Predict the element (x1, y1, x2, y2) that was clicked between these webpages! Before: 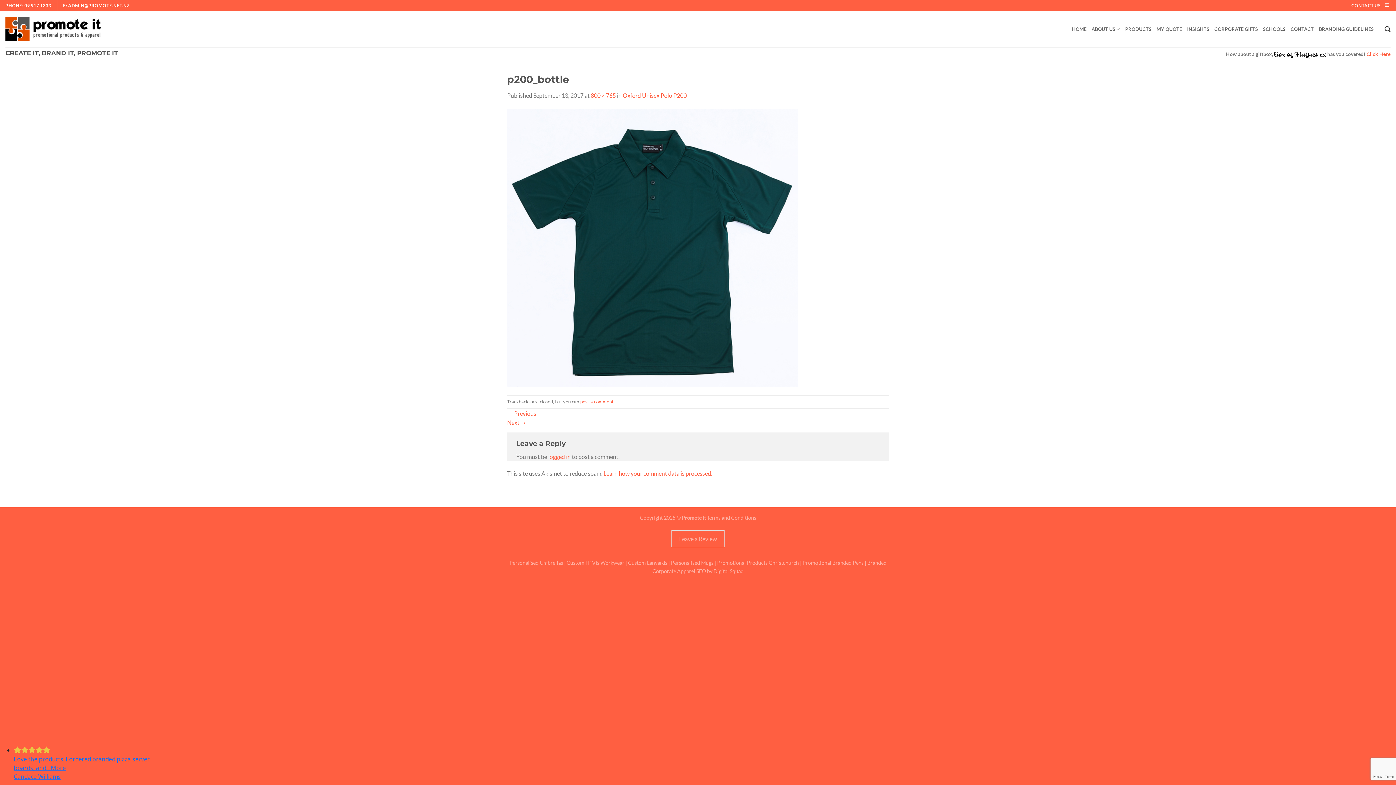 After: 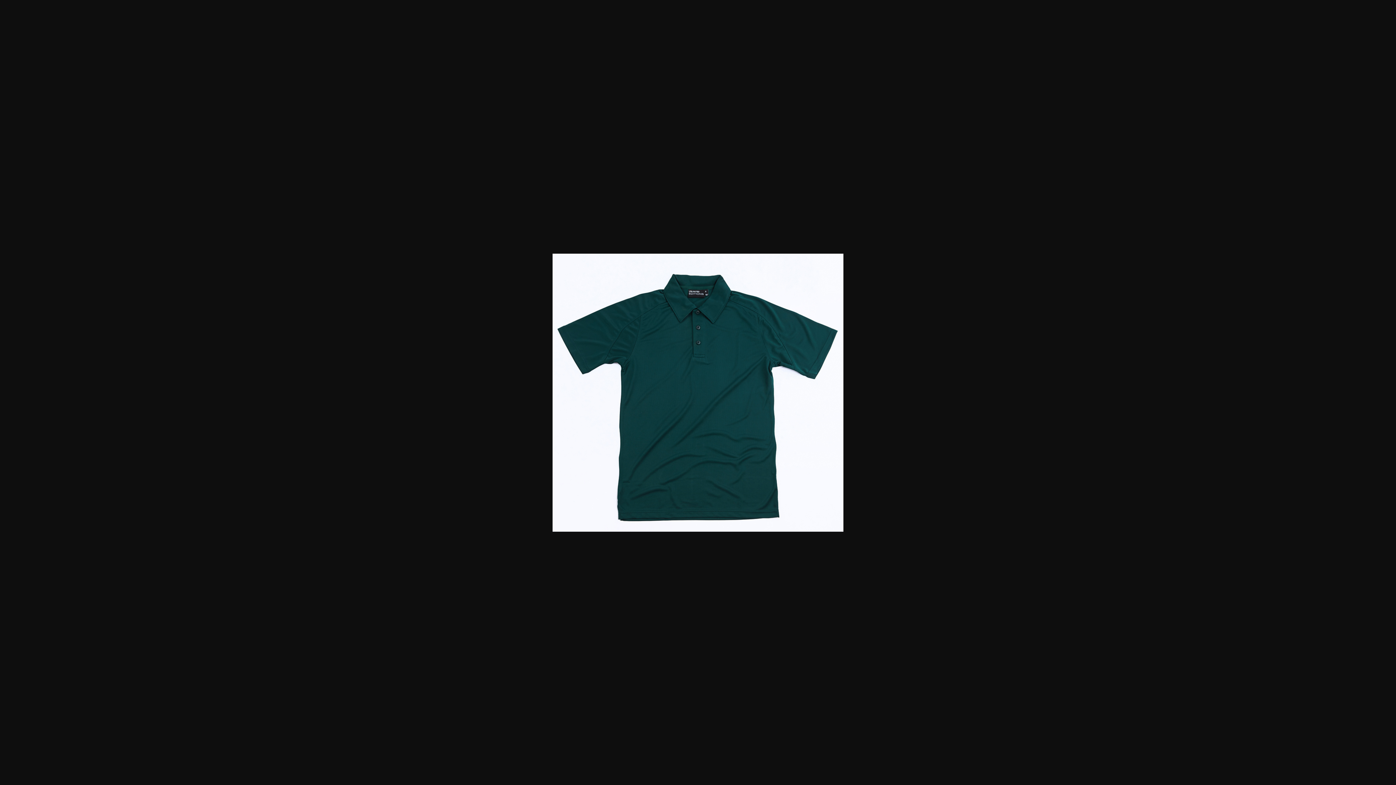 Action: bbox: (590, 91, 616, 98) label: 800 × 765